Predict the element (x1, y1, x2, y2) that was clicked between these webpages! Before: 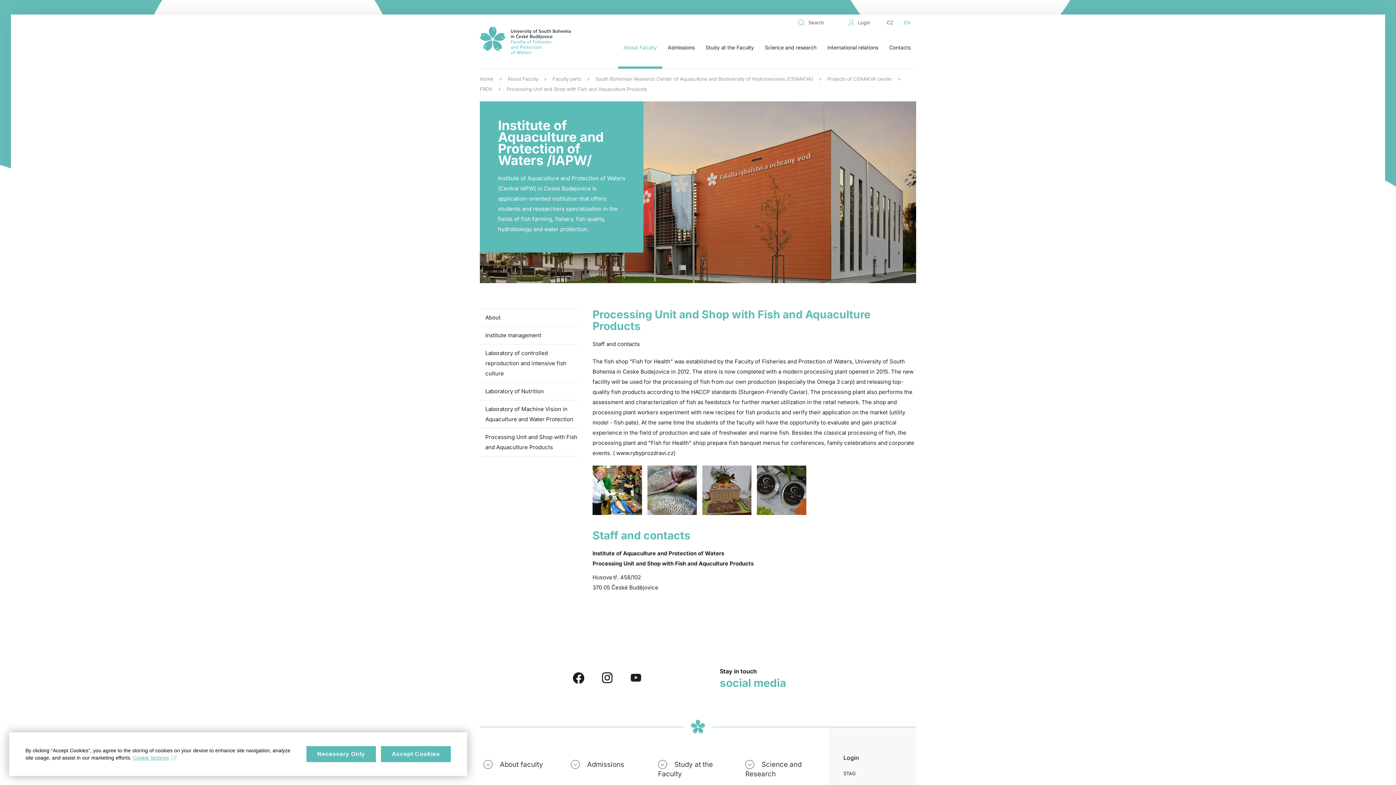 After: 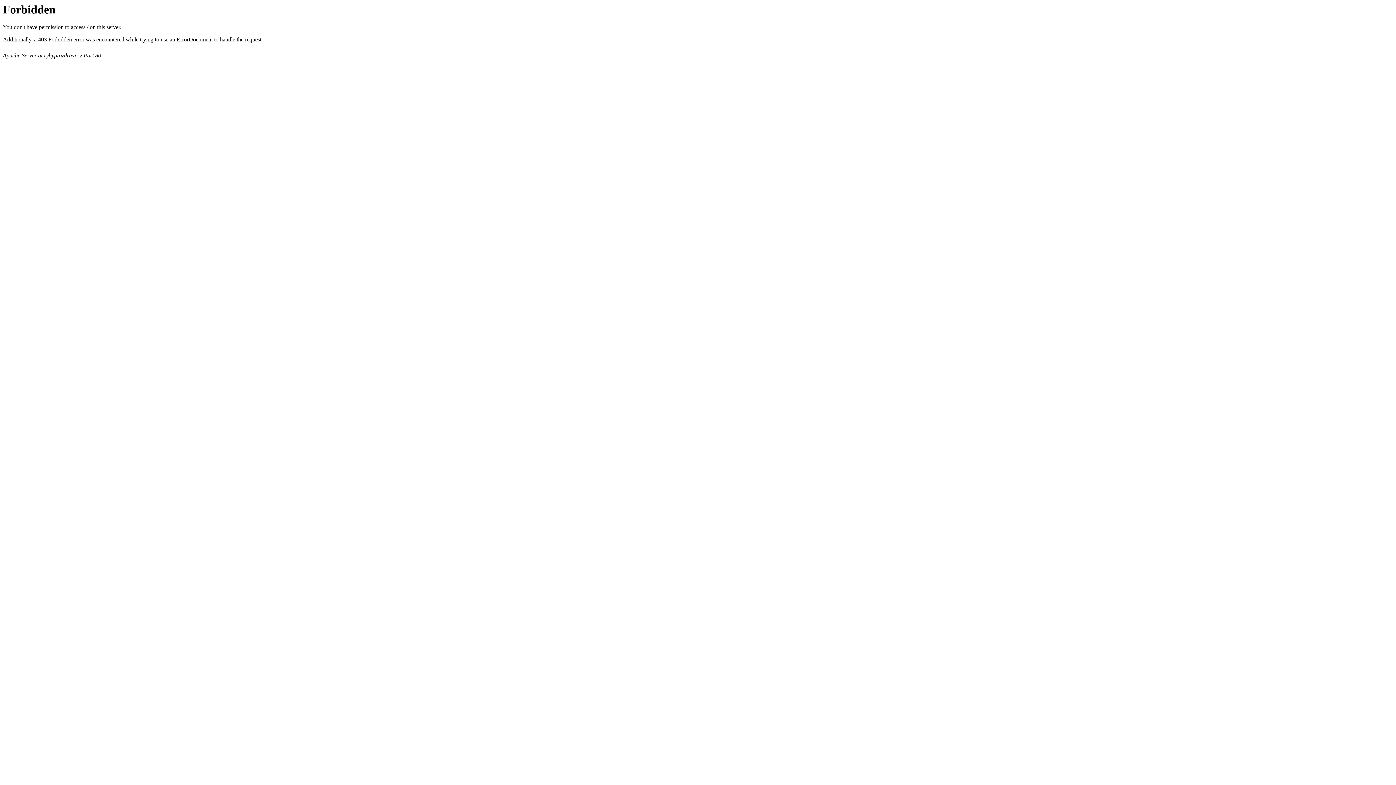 Action: label: www.rybyprozdravi.cz bbox: (616, 449, 673, 456)